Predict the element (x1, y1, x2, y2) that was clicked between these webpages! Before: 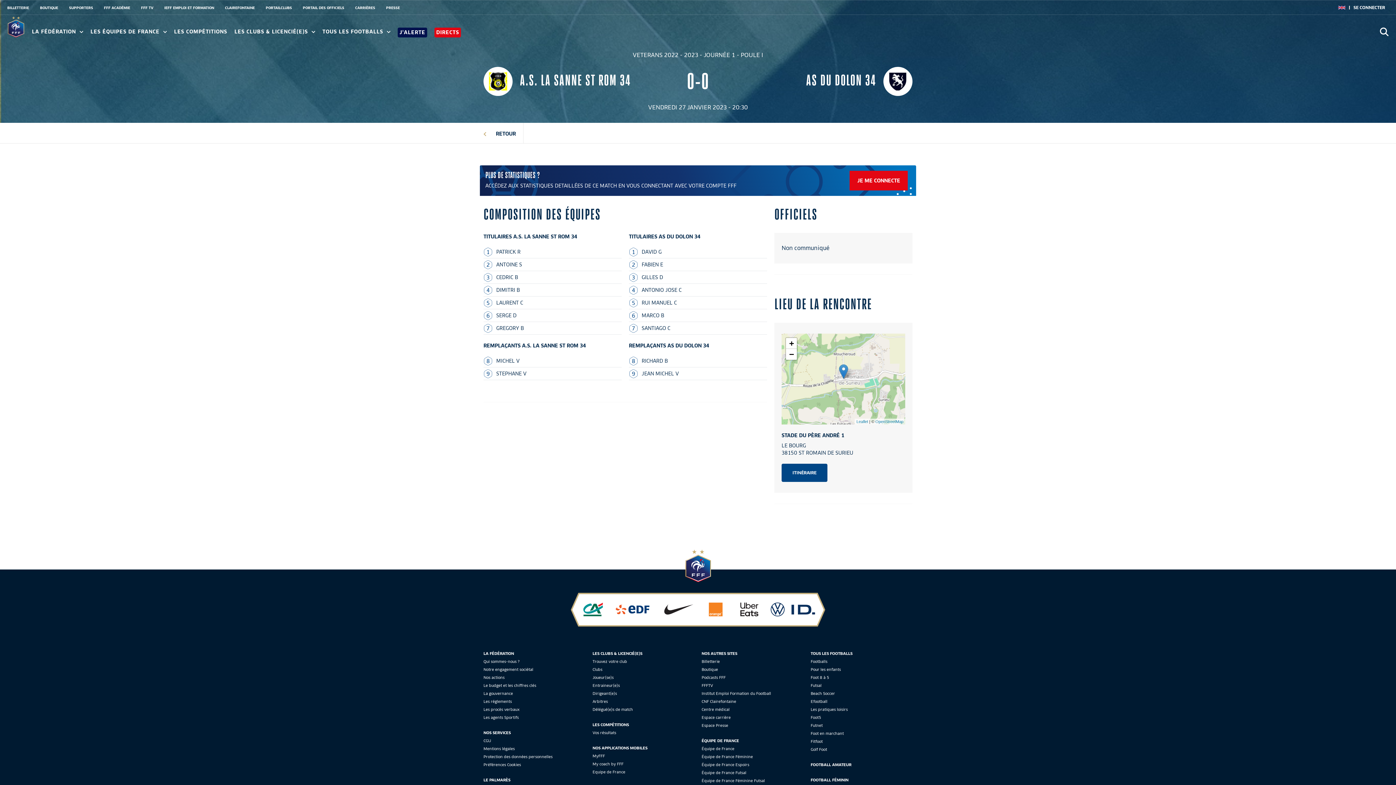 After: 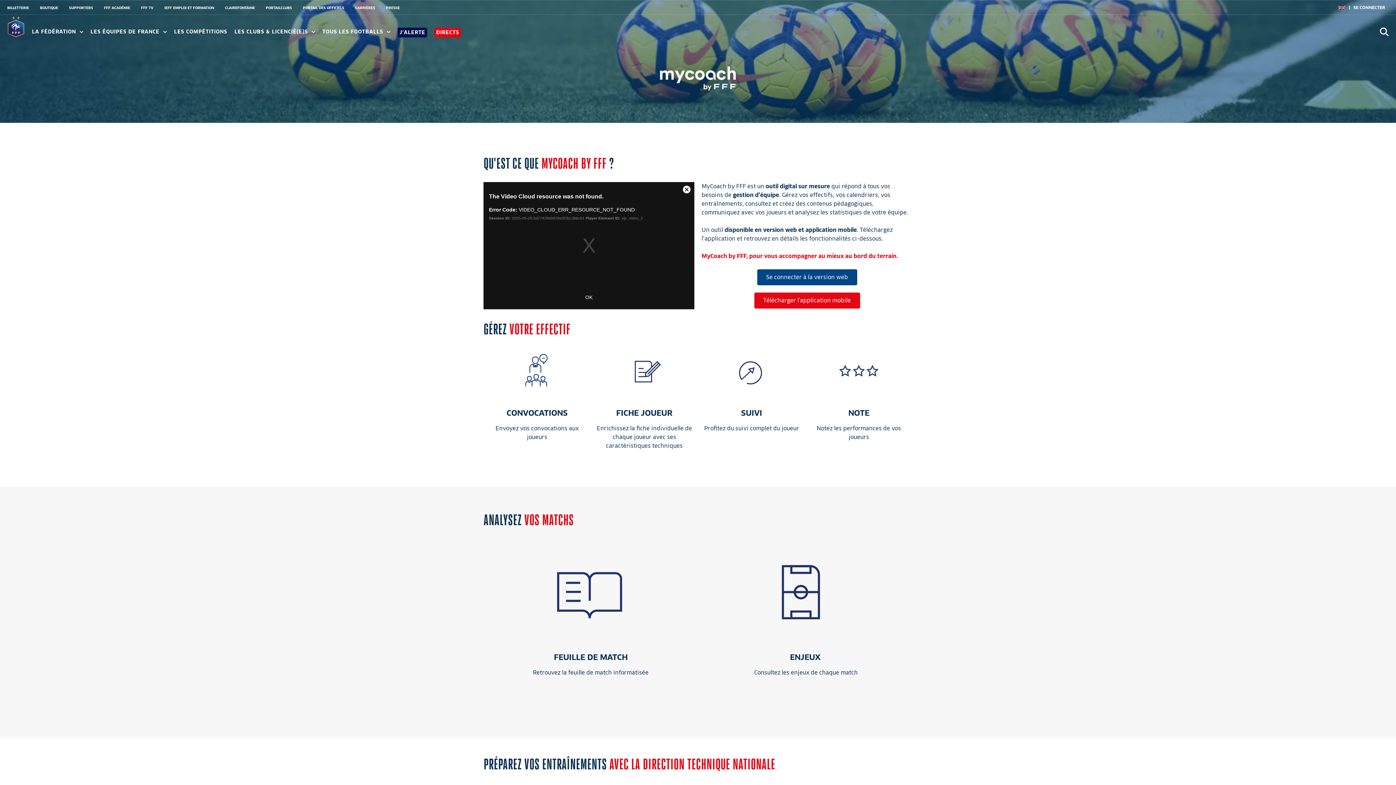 Action: bbox: (592, 761, 623, 766) label: My coach by FFF